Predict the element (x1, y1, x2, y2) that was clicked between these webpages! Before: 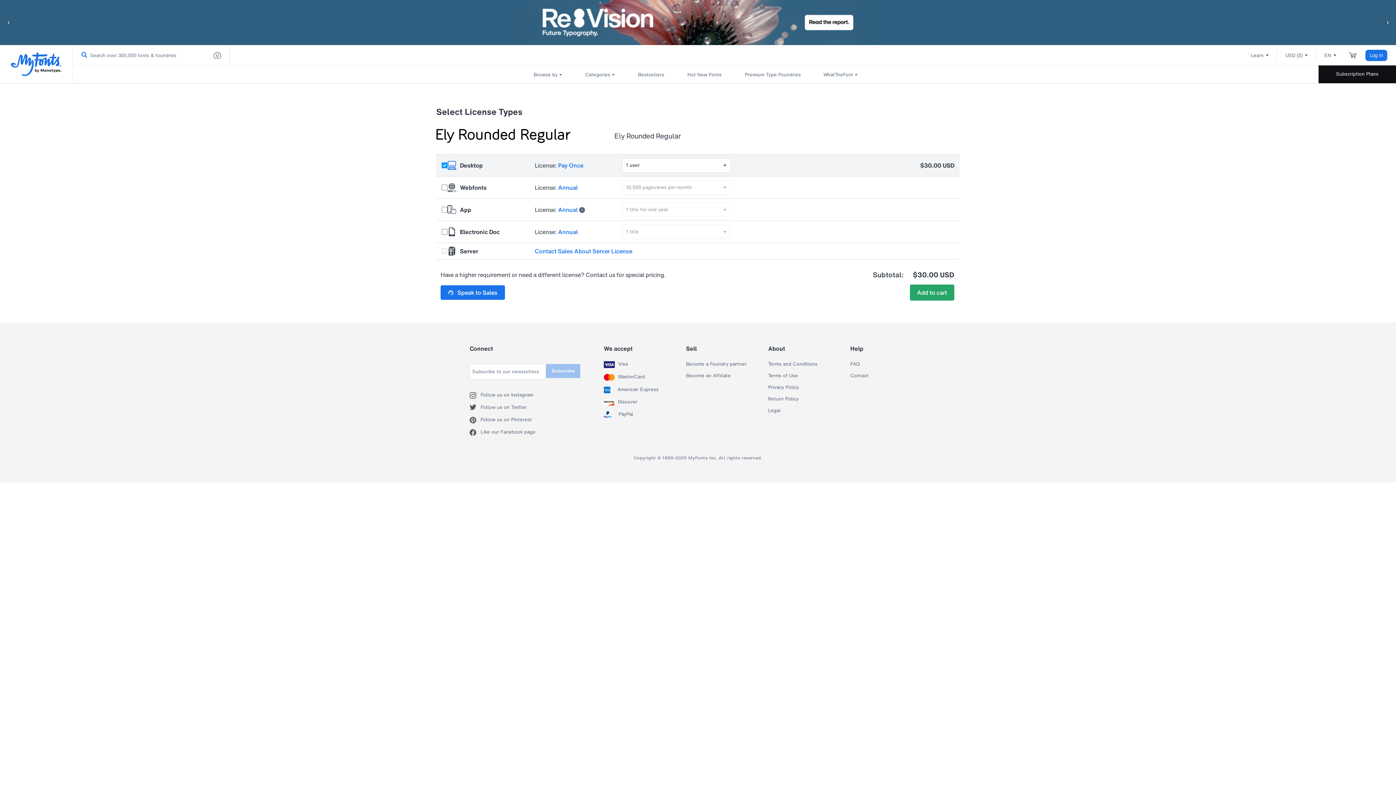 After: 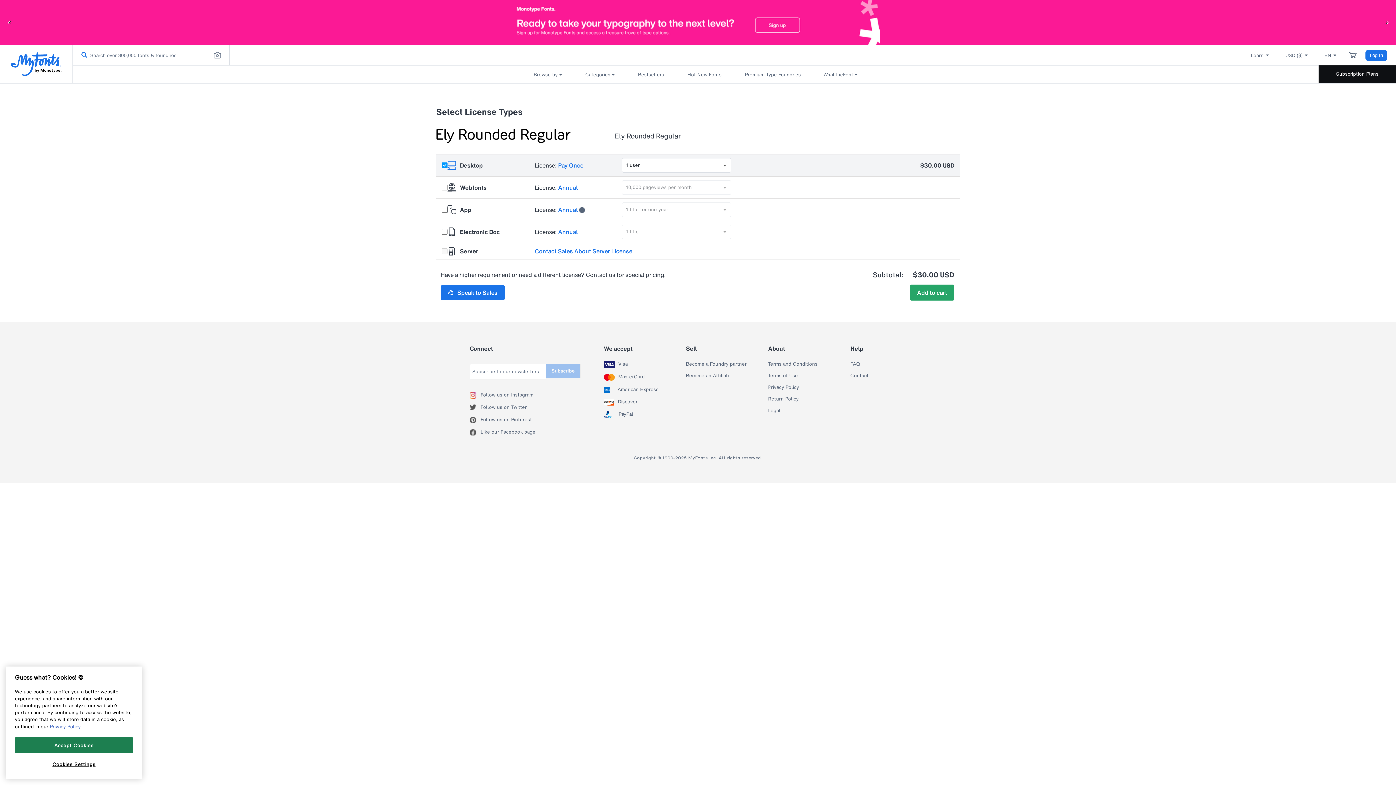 Action: bbox: (469, 392, 480, 398) label: Follow us on Instagram